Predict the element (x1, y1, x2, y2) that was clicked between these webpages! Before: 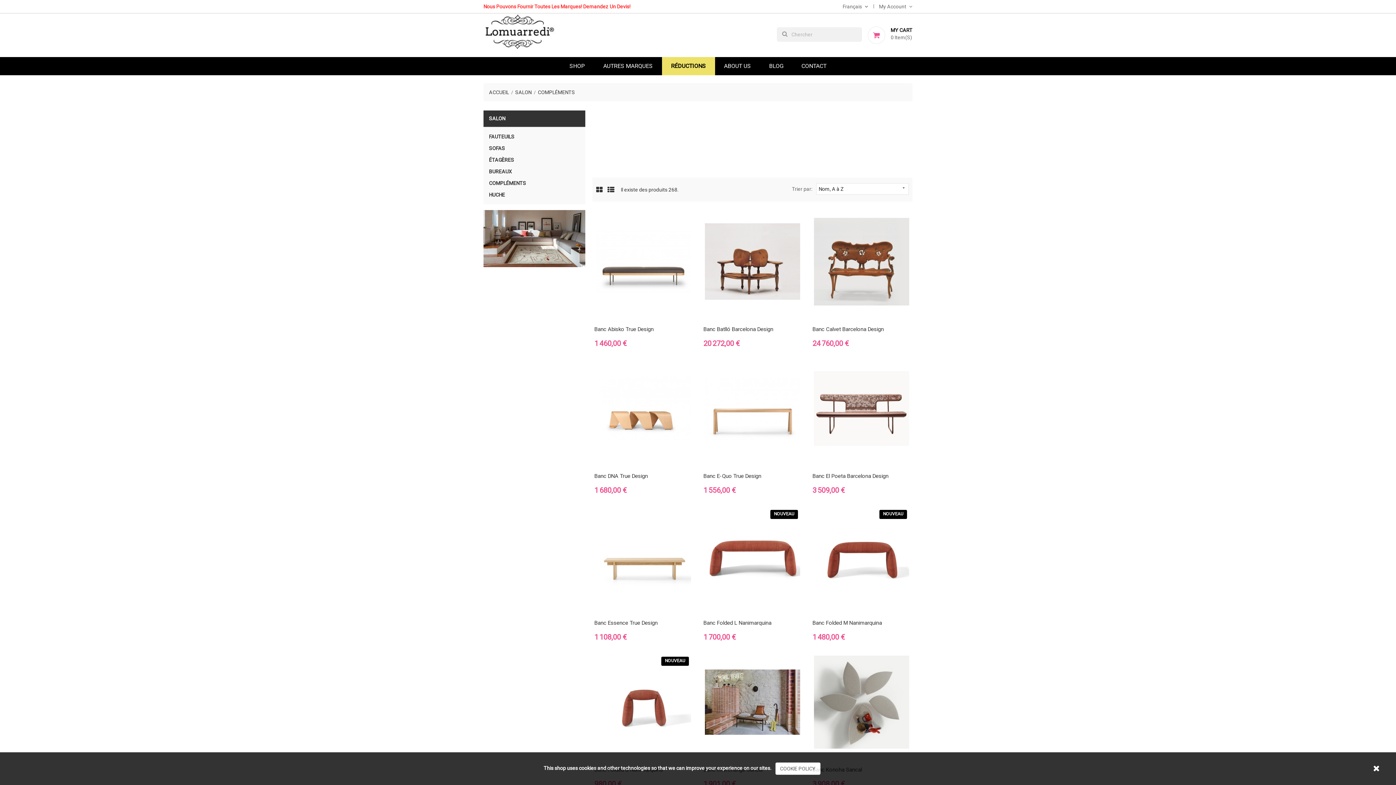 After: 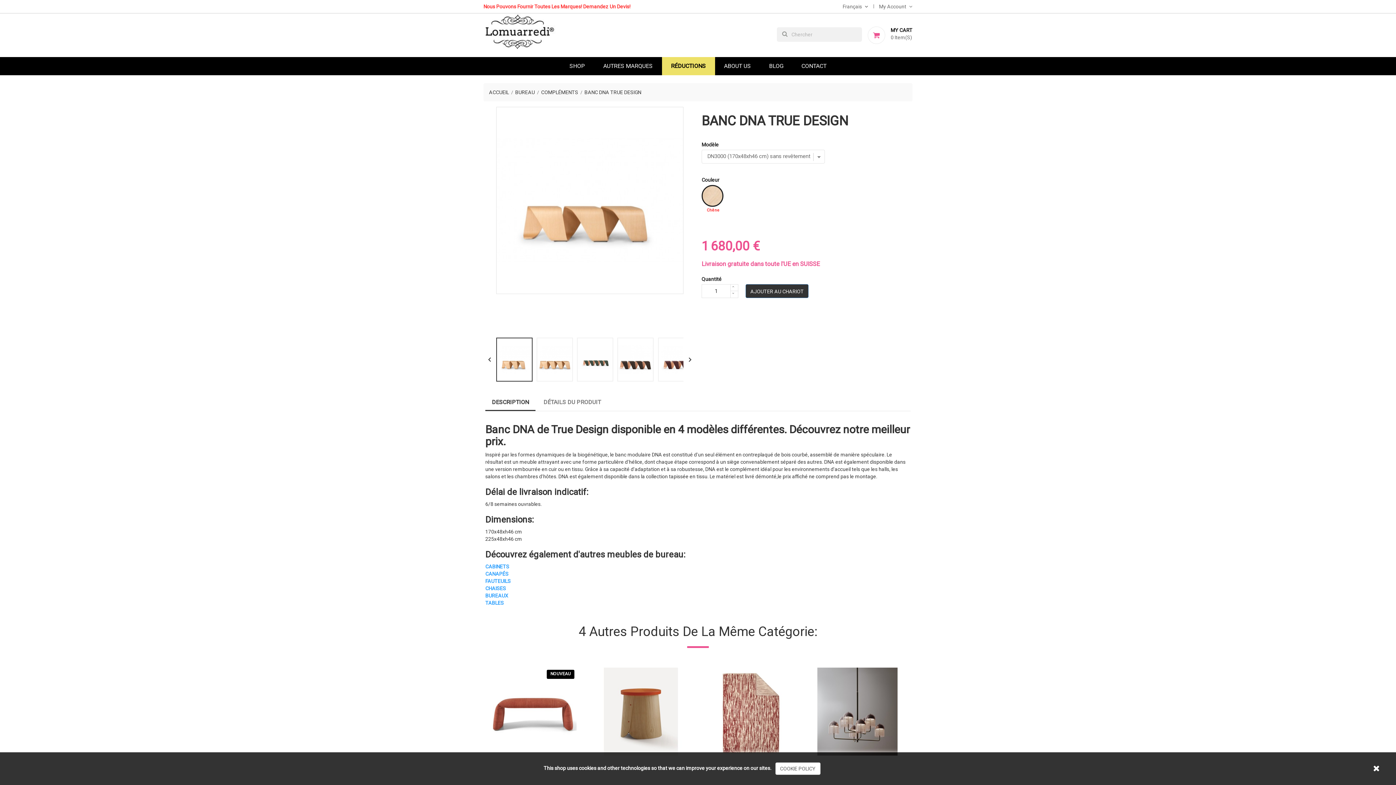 Action: bbox: (594, 359, 692, 457)